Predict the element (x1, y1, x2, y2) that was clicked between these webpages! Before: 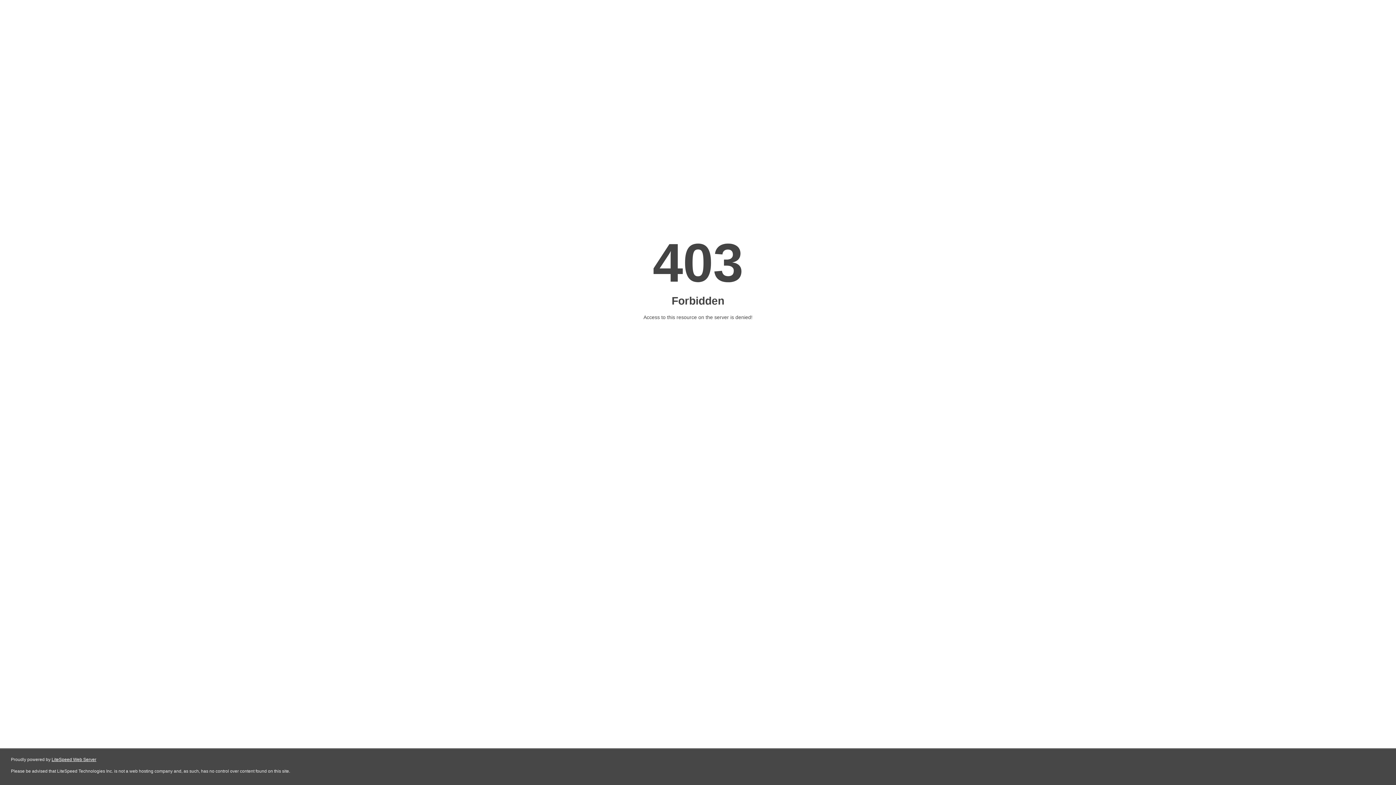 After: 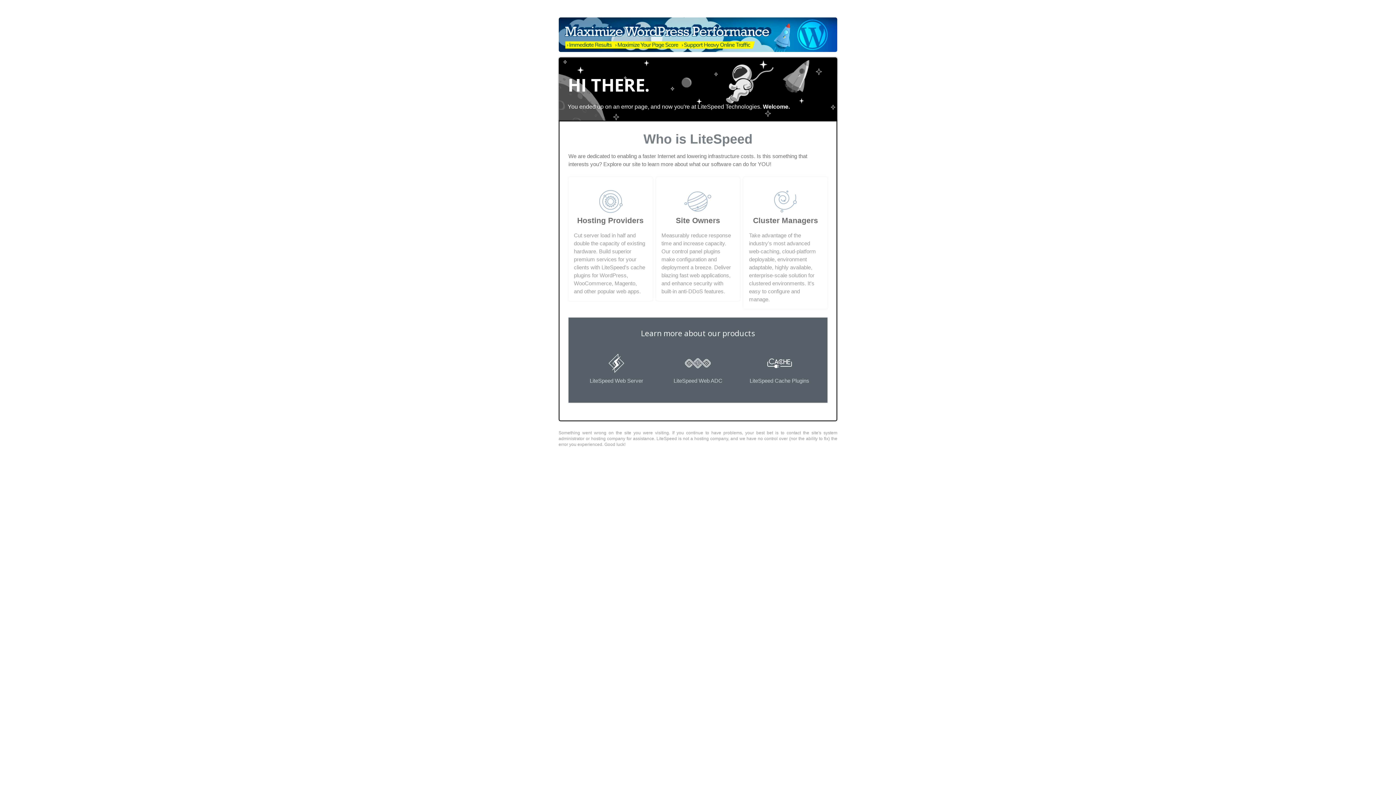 Action: bbox: (51, 757, 96, 762) label: LiteSpeed Web Server